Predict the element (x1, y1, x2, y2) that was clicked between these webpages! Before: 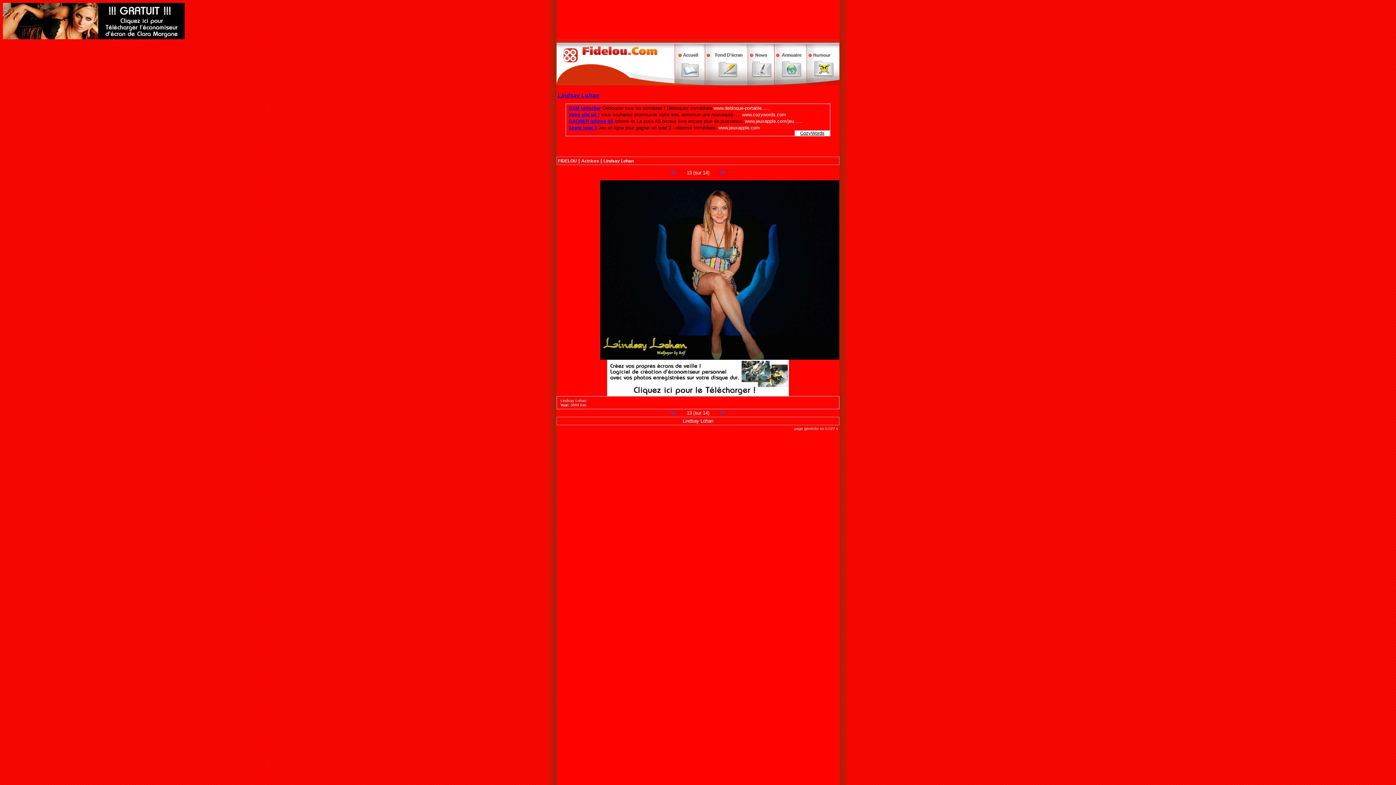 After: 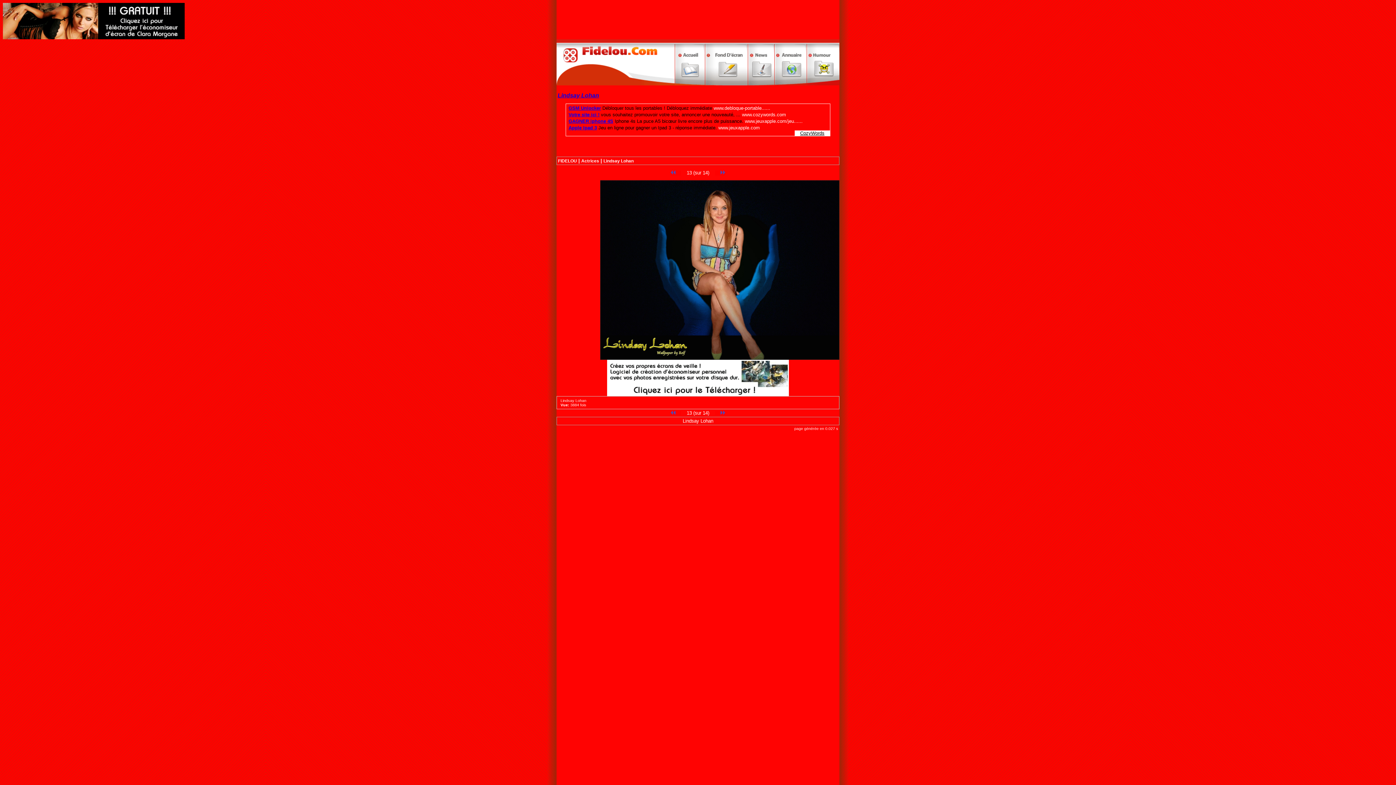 Action: bbox: (556, 91, 839, 136) label: Lindsay Lohan




